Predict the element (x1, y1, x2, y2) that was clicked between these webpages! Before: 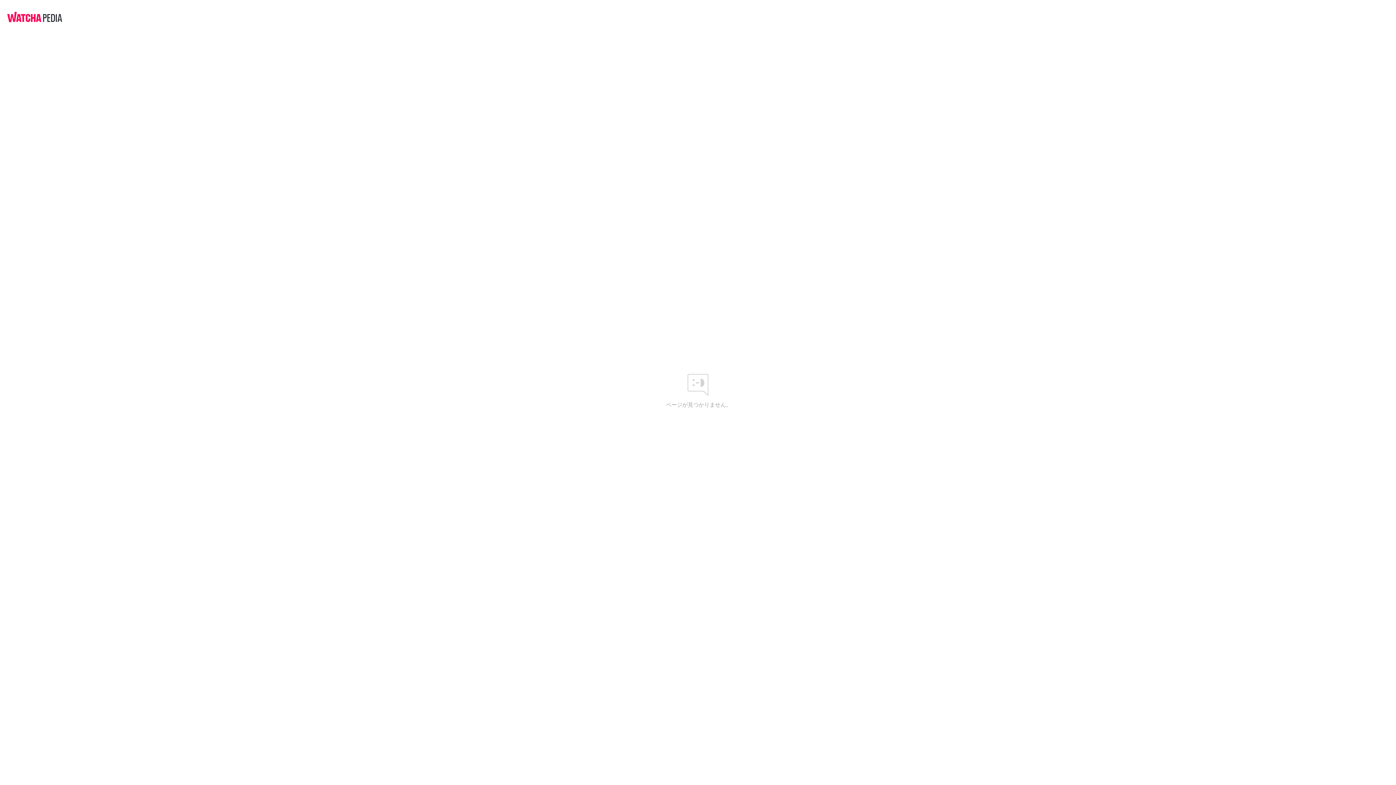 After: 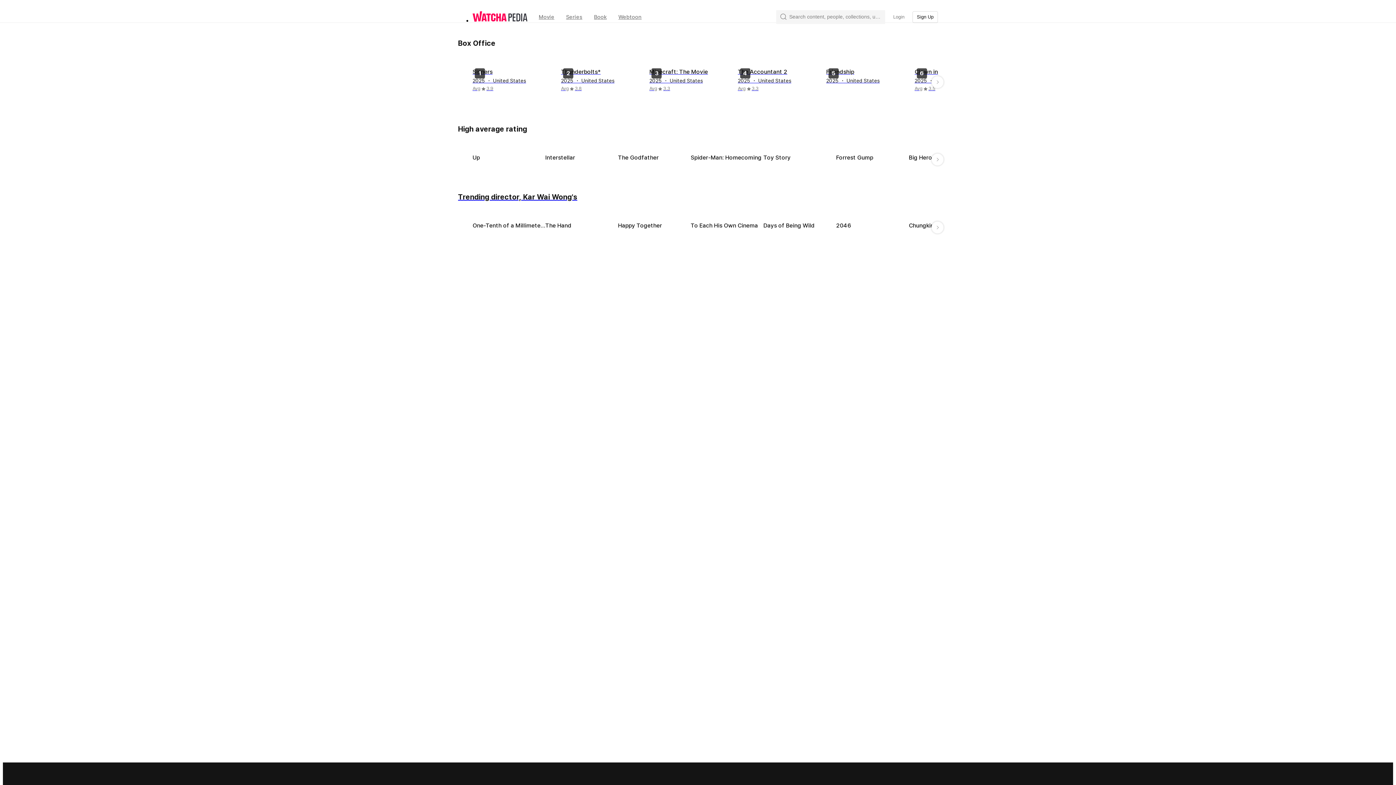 Action: bbox: (7, 18, 62, 25)